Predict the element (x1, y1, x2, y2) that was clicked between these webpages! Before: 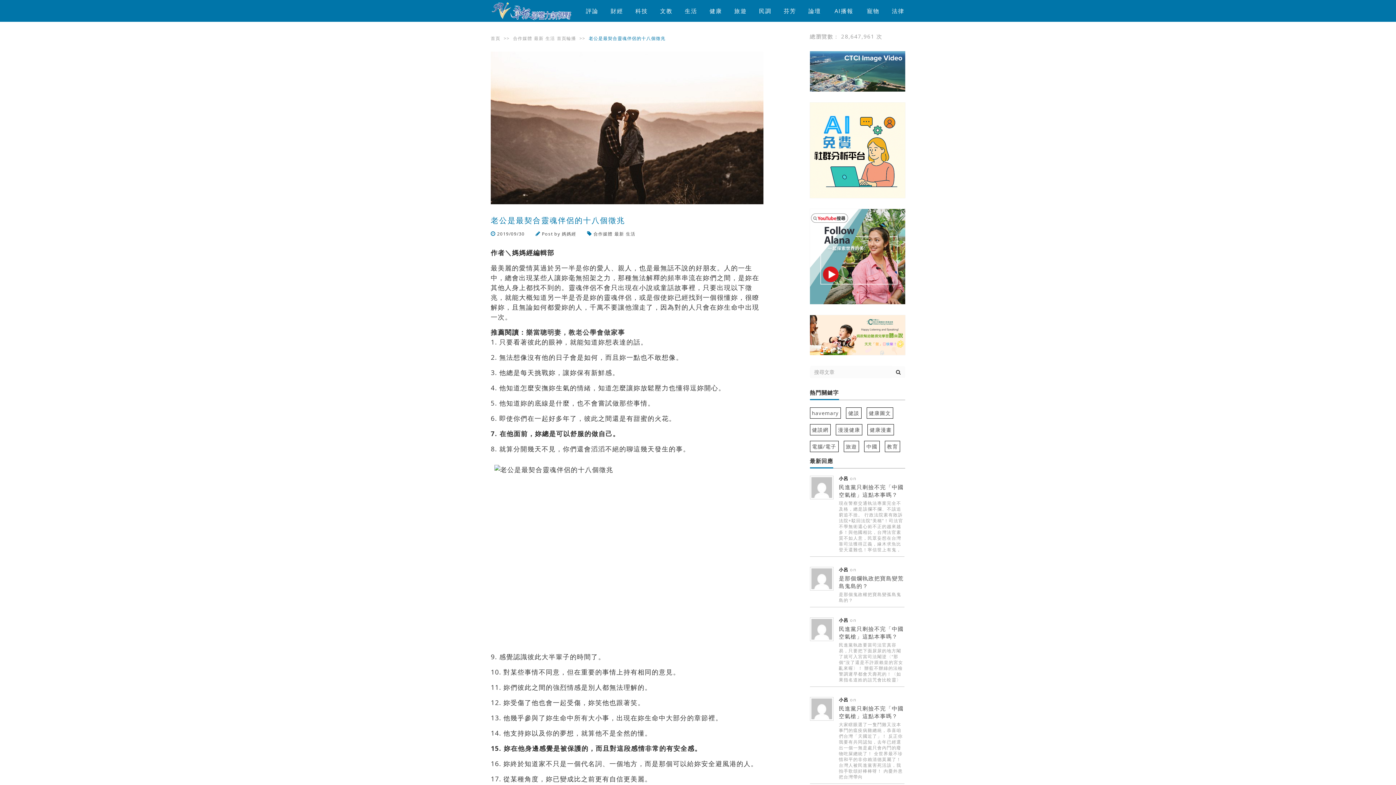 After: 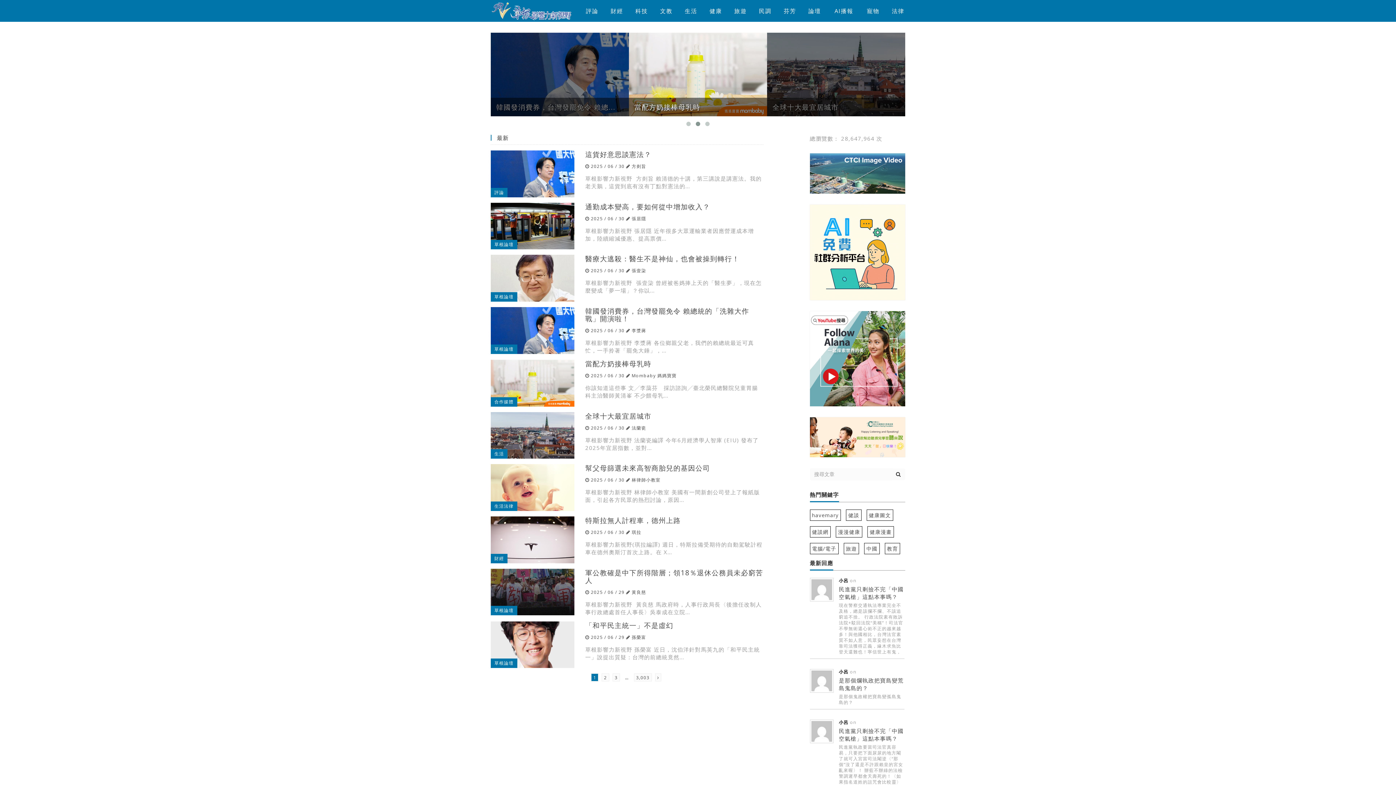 Action: label: 最新 bbox: (534, 35, 545, 41)